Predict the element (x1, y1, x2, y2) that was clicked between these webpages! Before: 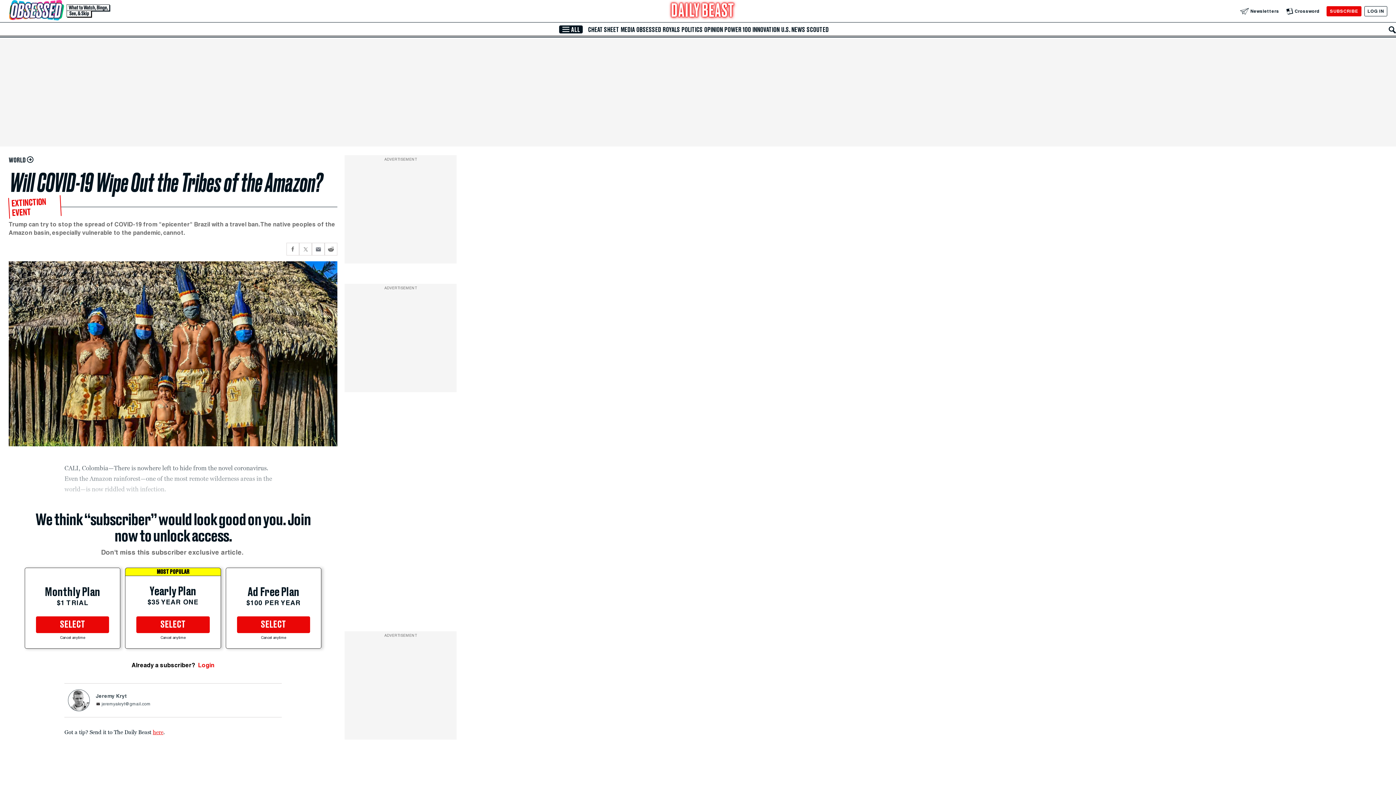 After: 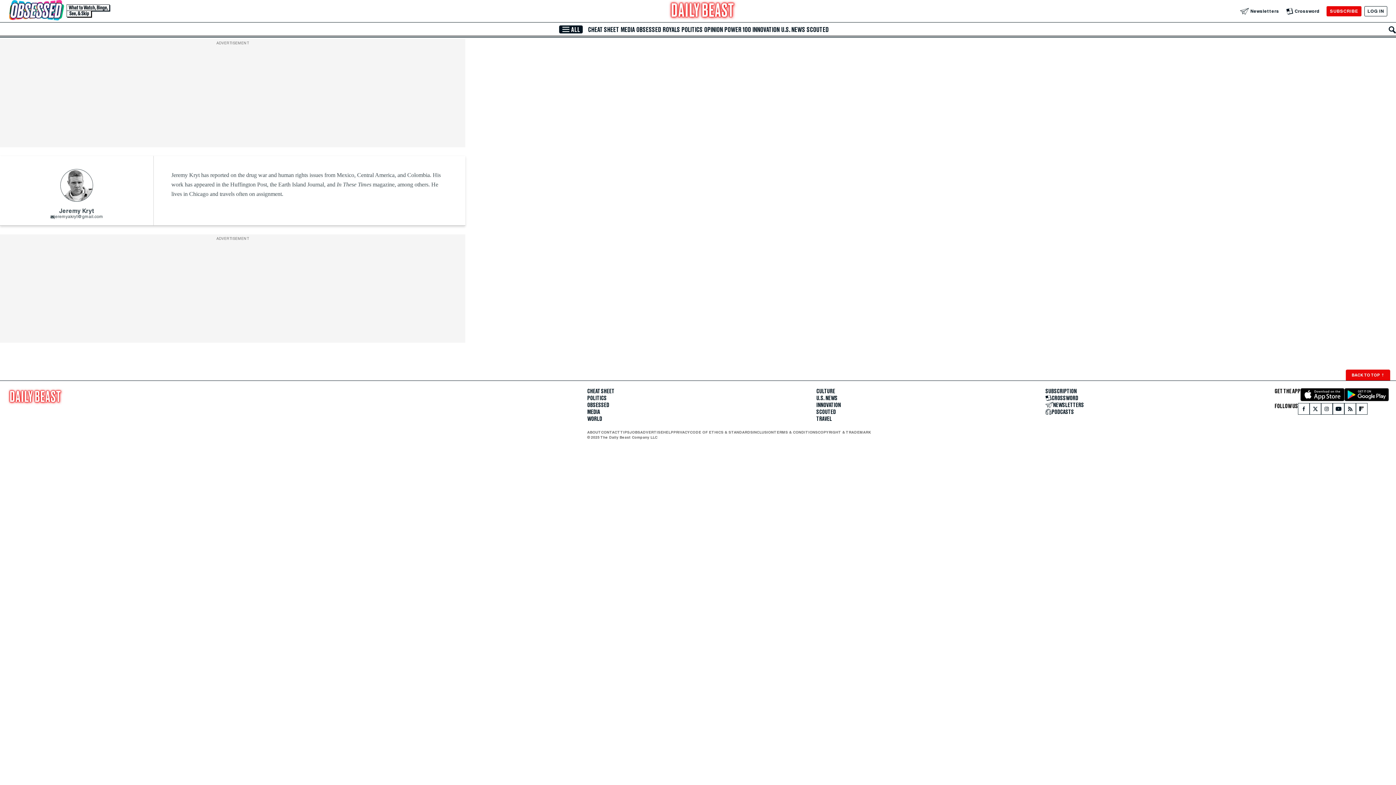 Action: bbox: (95, 693, 278, 698) label: Jeremy Kryt